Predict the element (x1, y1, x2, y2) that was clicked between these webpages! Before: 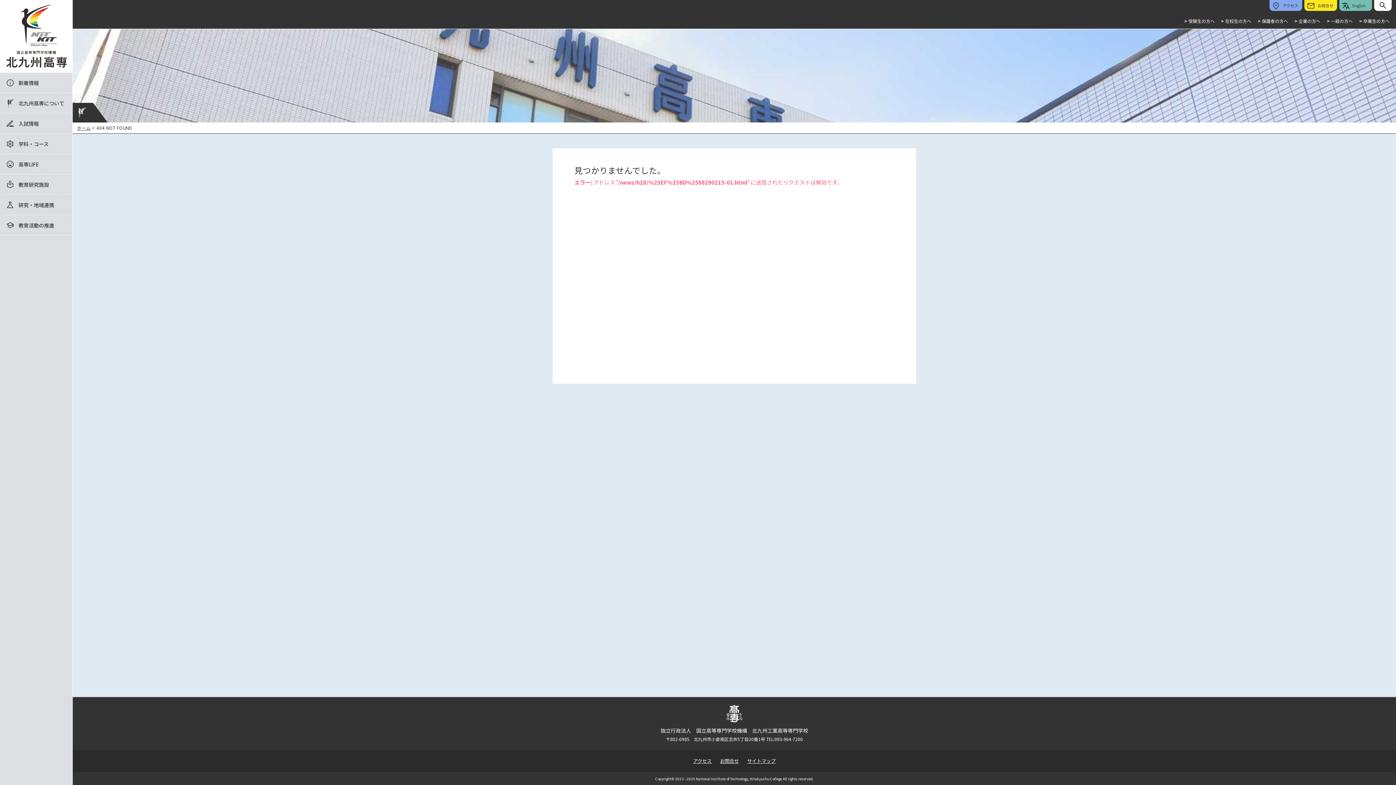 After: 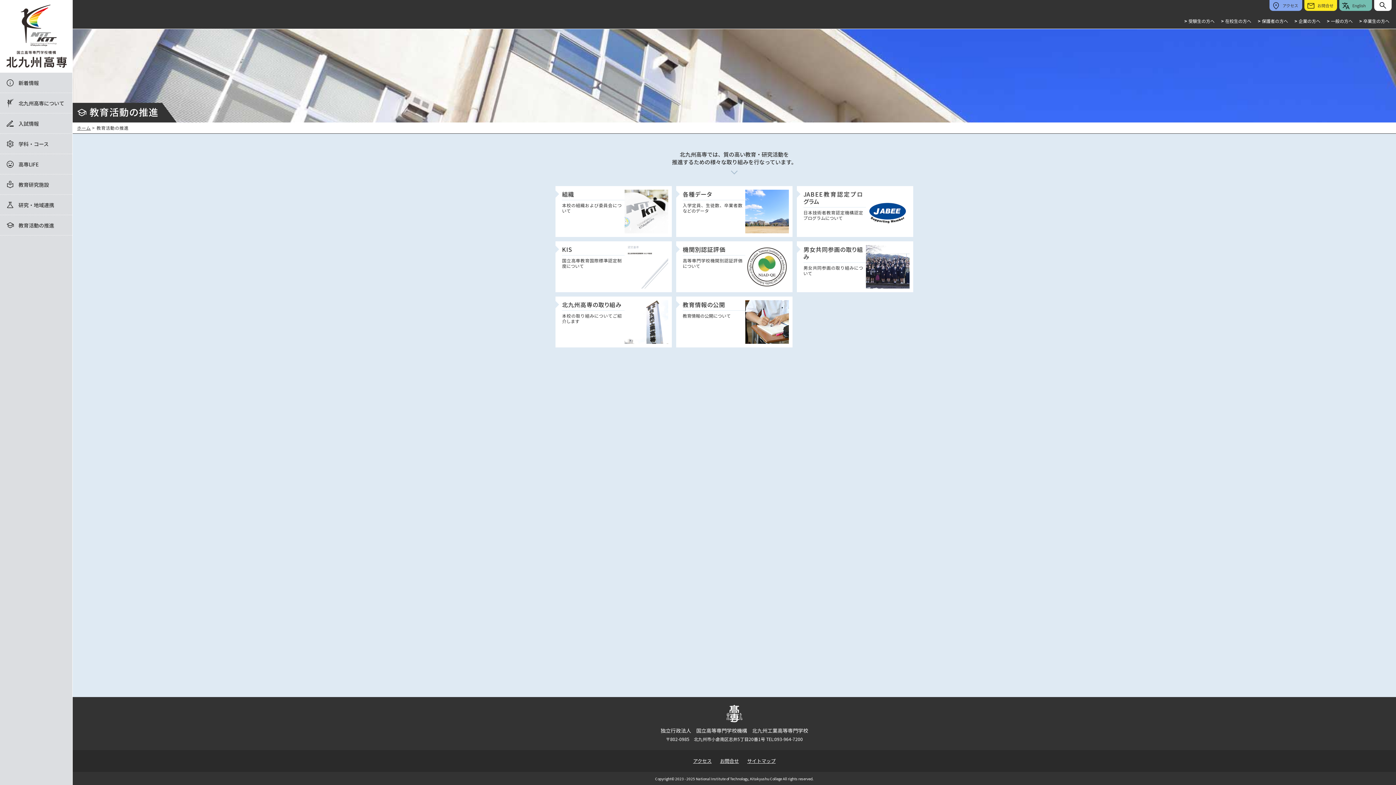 Action: label: 教育活動の推進 bbox: (18, 221, 54, 229)